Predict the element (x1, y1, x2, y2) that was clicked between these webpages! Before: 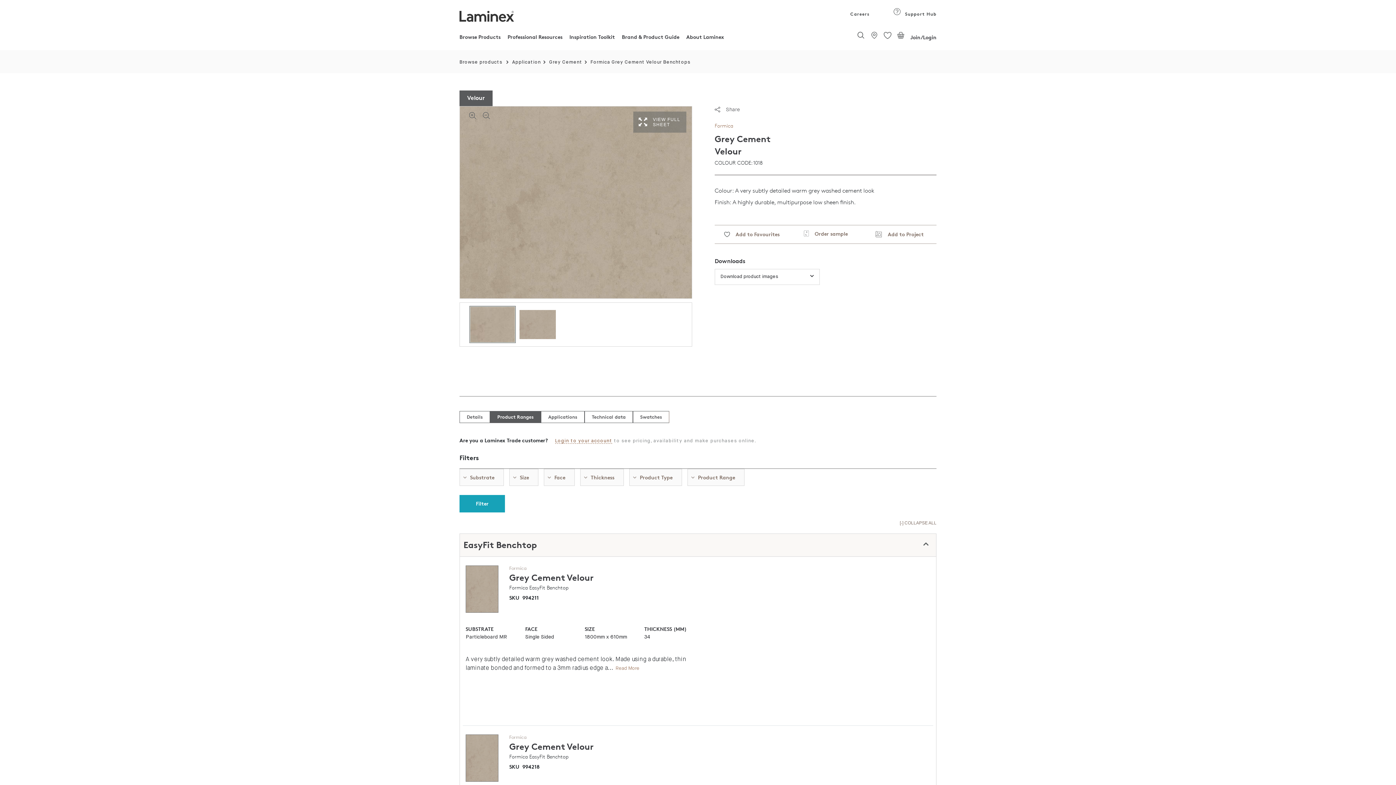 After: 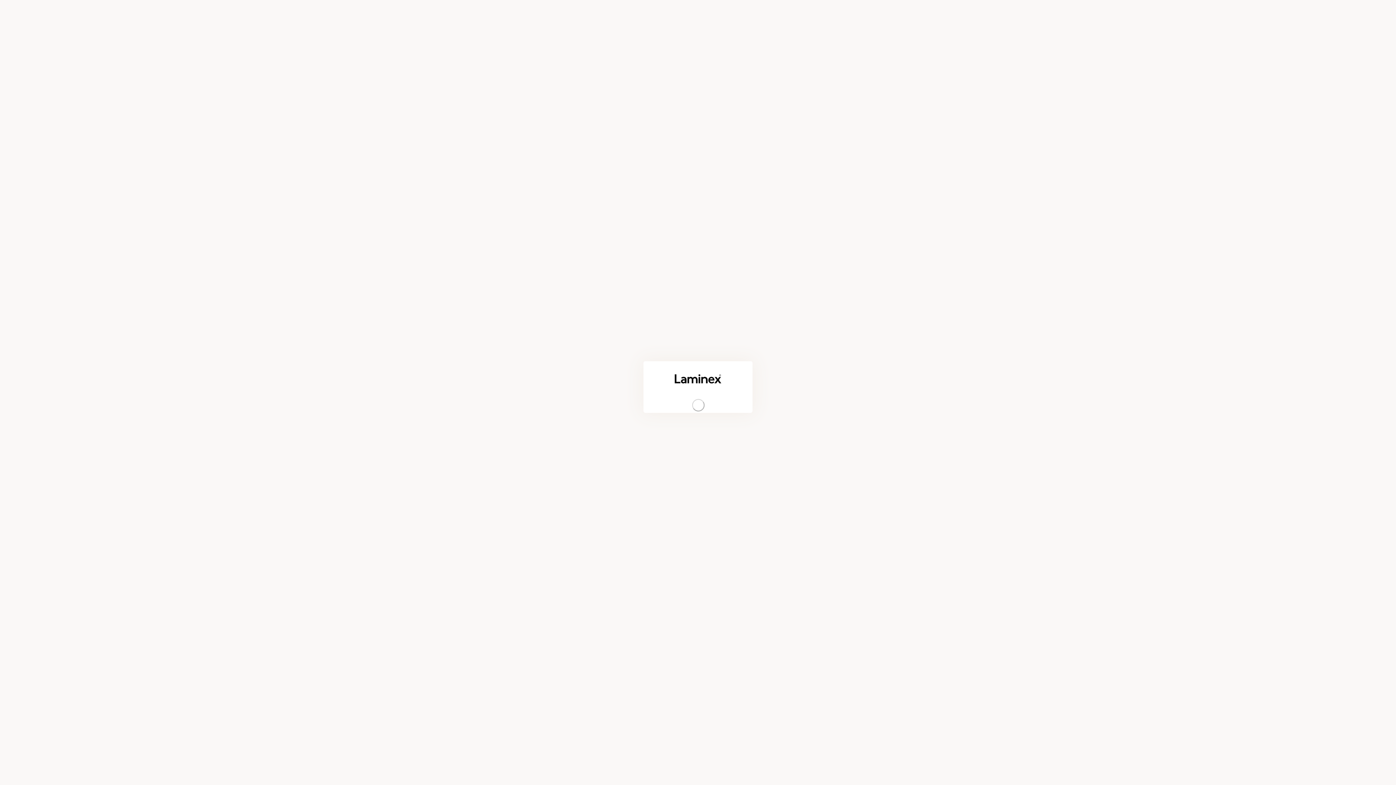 Action: label: Join/Login bbox: (910, 34, 936, 40)